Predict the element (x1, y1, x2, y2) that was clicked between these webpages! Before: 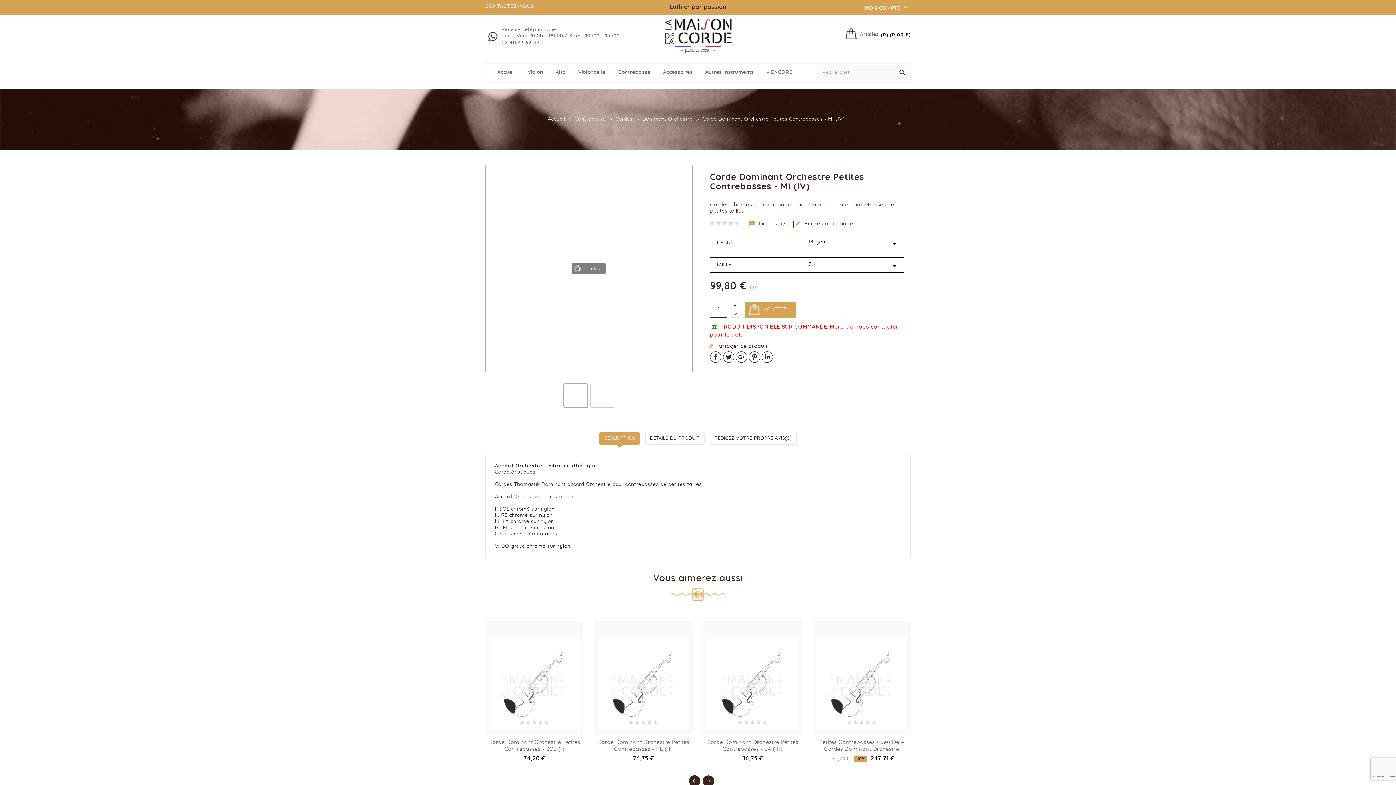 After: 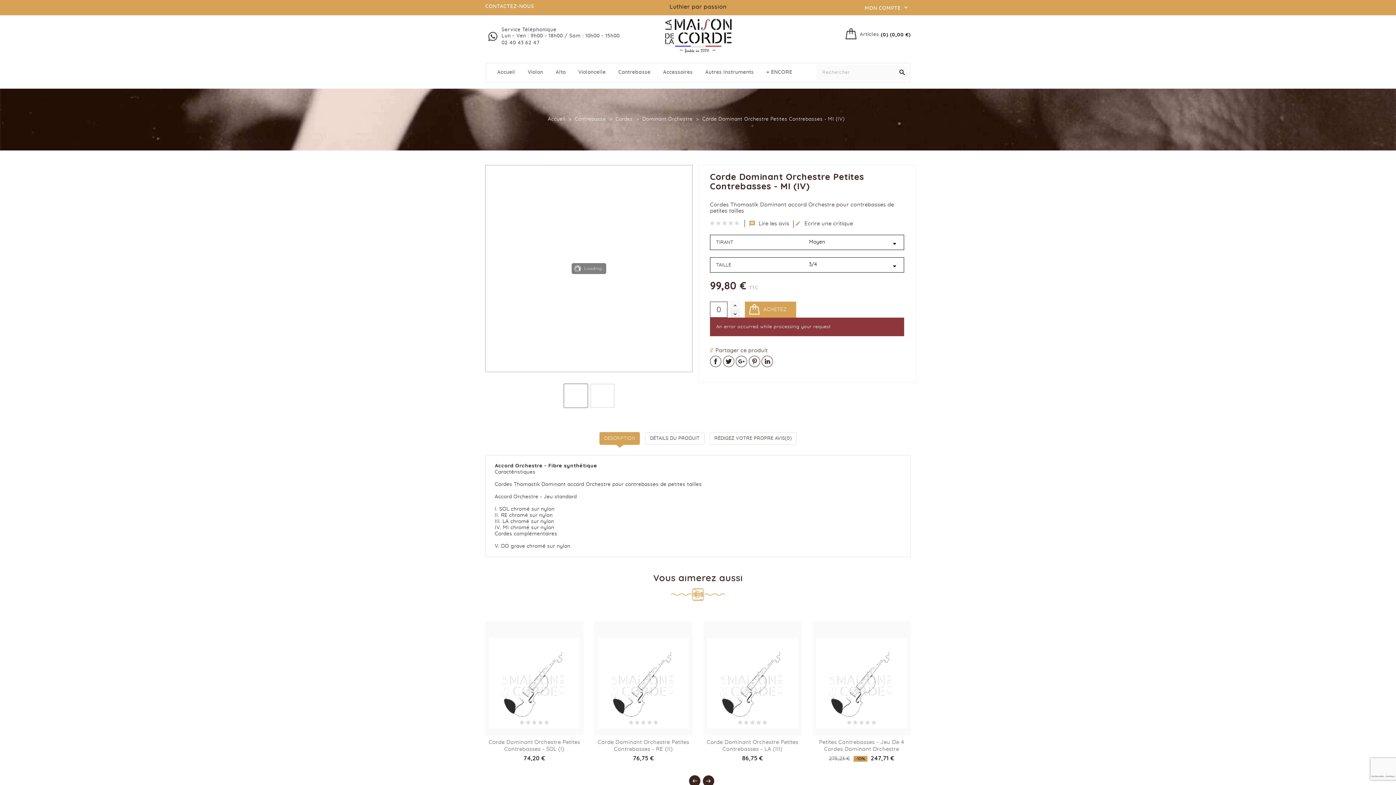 Action: bbox: (730, 310, 739, 317)